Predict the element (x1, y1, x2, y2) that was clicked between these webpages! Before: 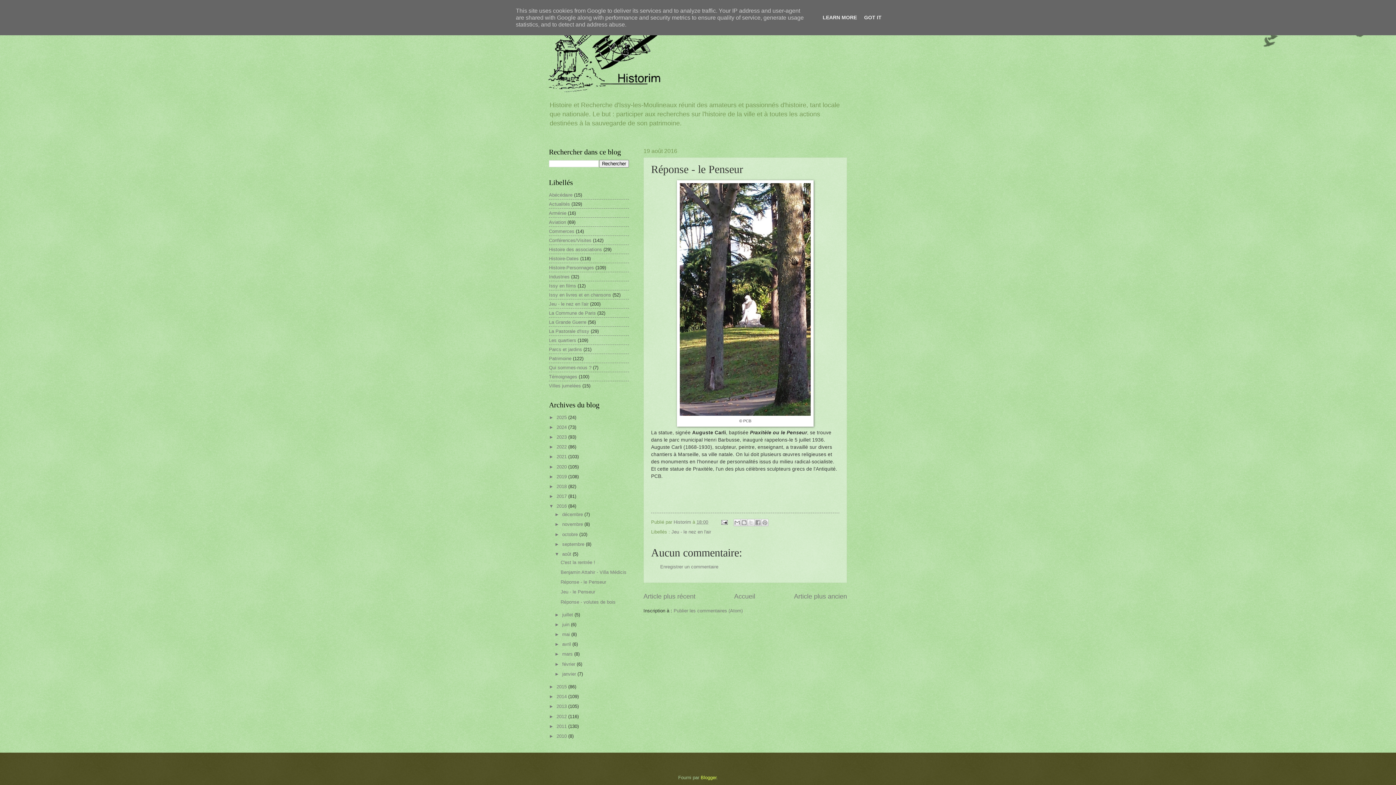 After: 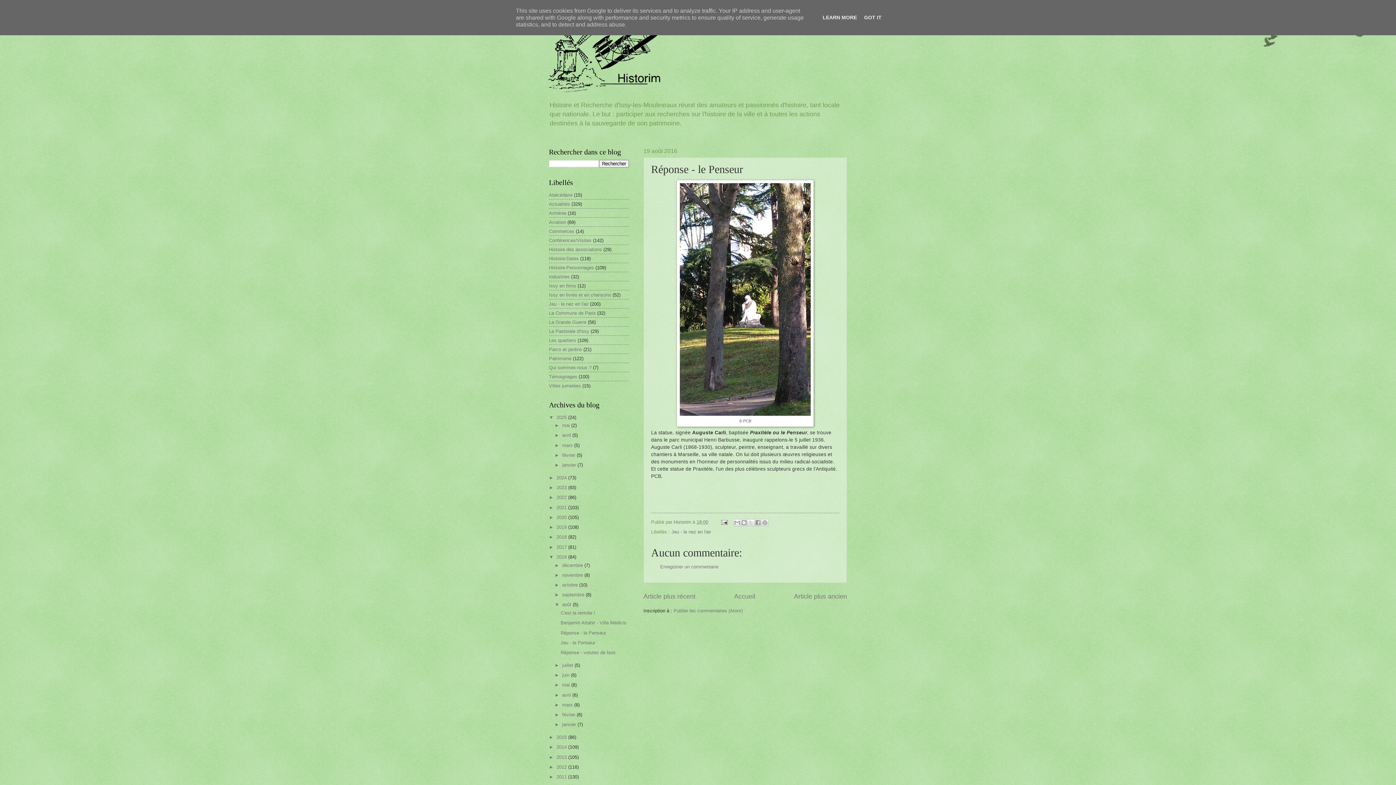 Action: bbox: (549, 414, 556, 420) label: ►  